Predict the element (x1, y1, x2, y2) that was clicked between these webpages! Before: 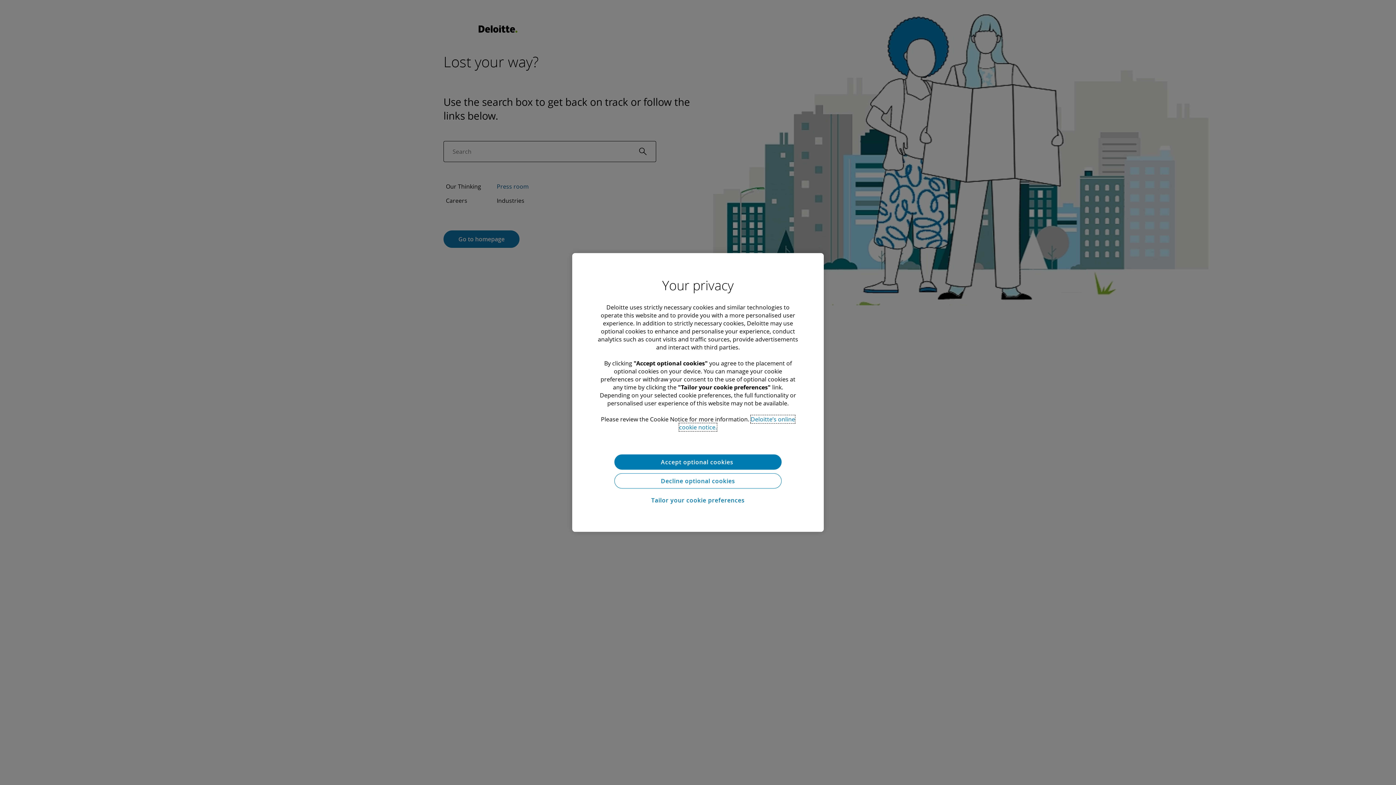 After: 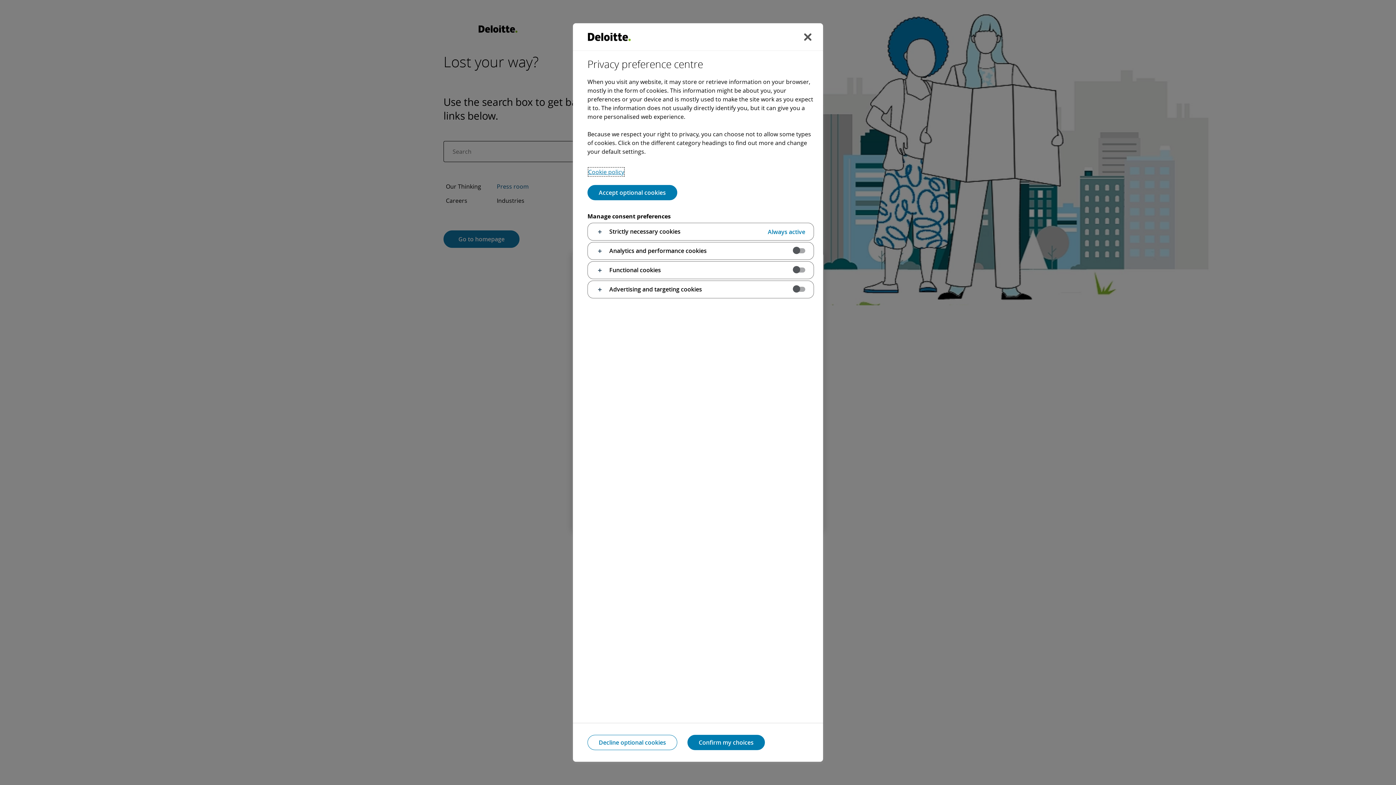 Action: bbox: (614, 492, 781, 508) label: Tailor your cookie preferences